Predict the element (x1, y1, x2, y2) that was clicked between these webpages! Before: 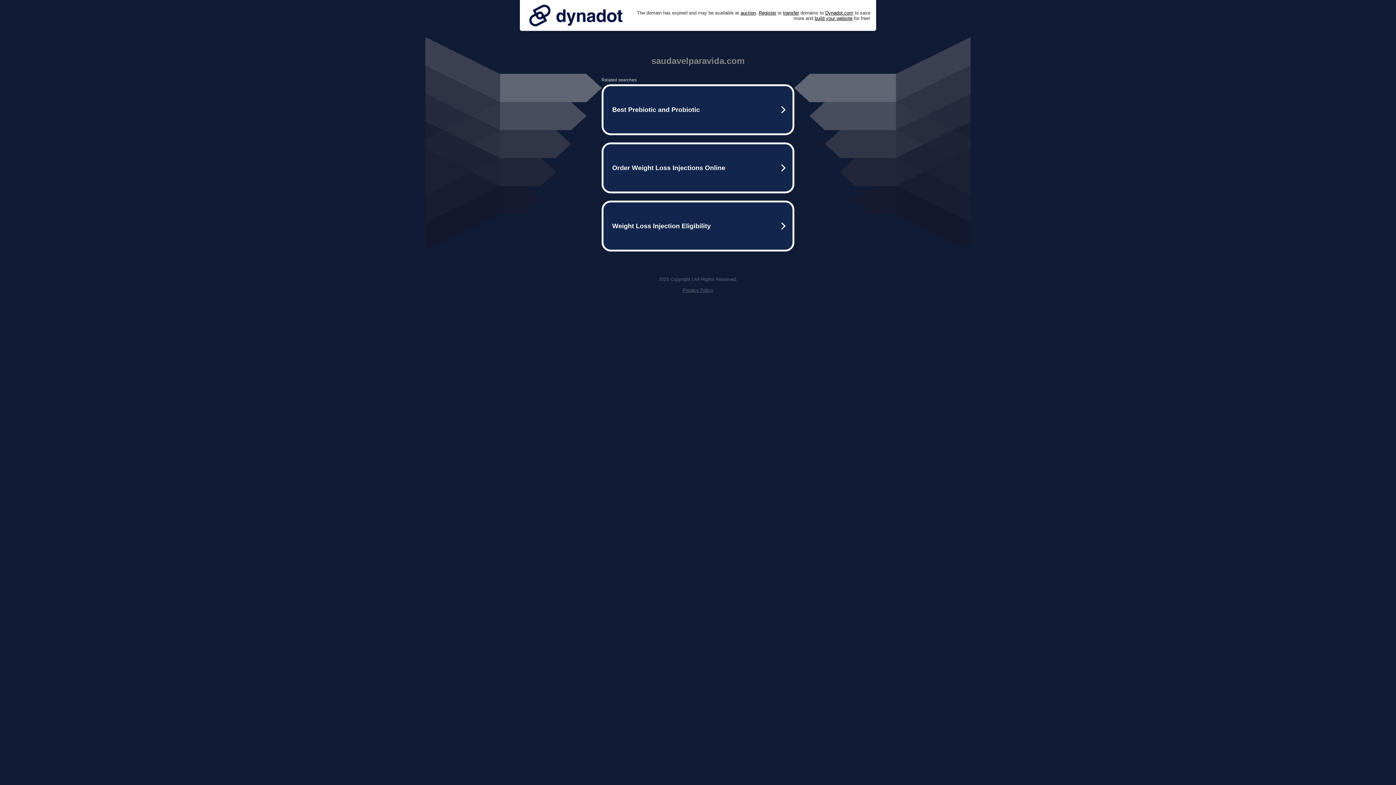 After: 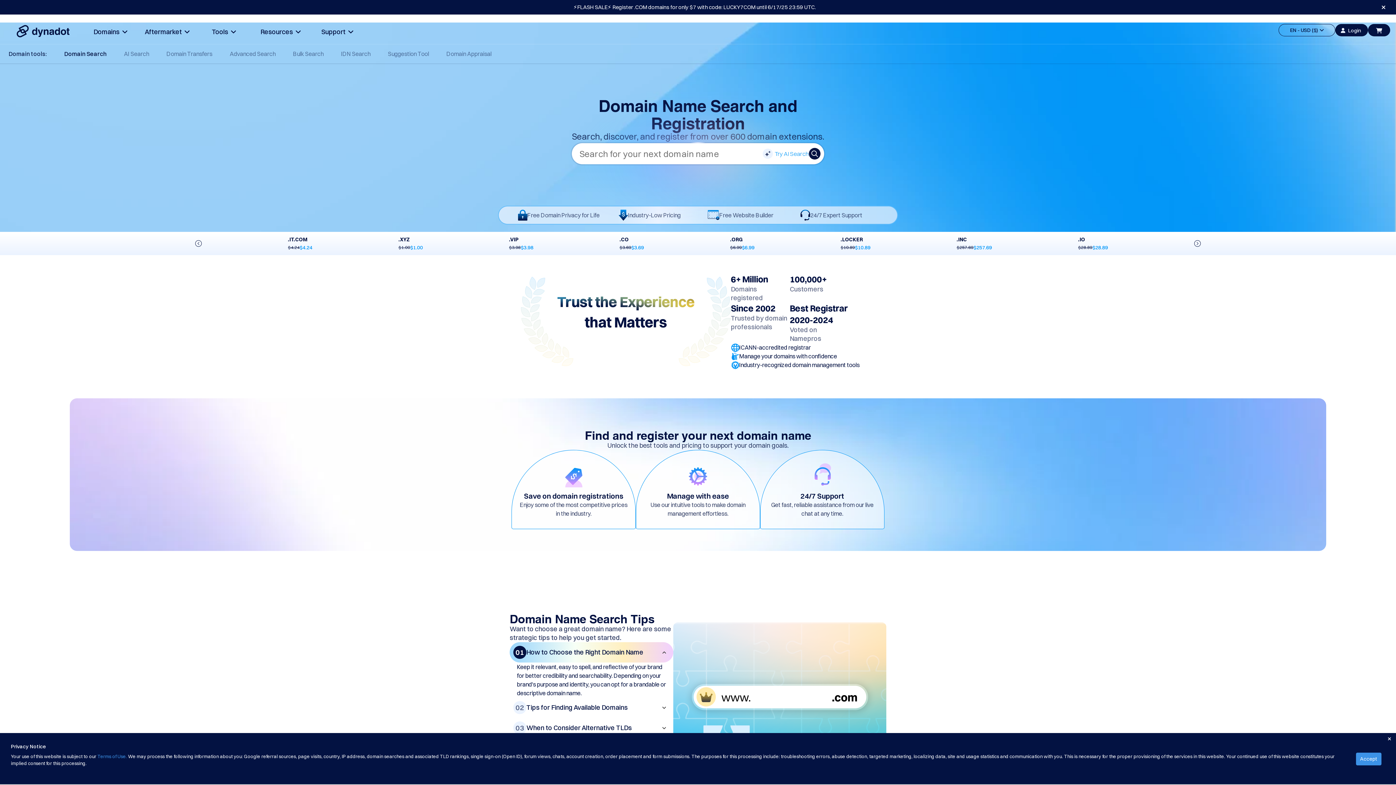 Action: label: Register bbox: (758, 10, 776, 15)